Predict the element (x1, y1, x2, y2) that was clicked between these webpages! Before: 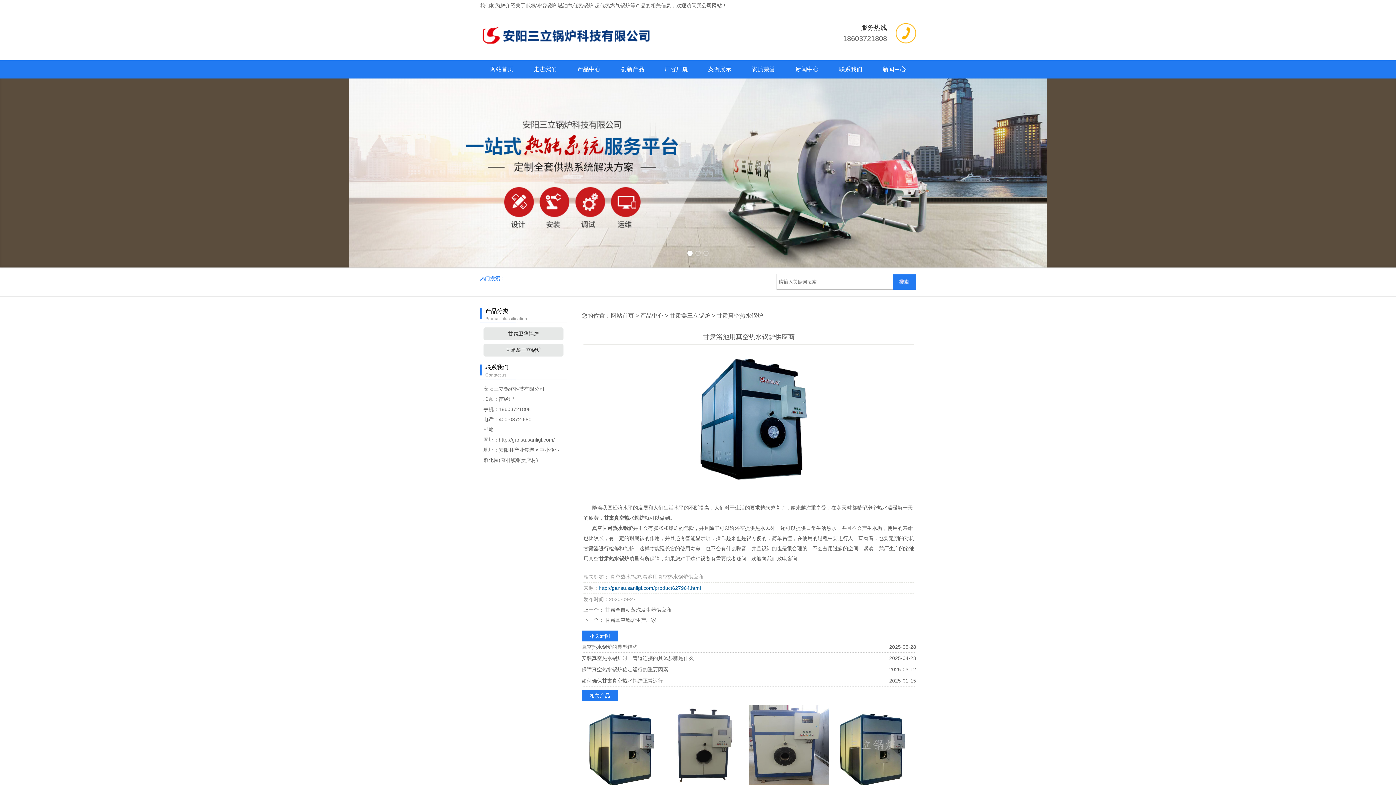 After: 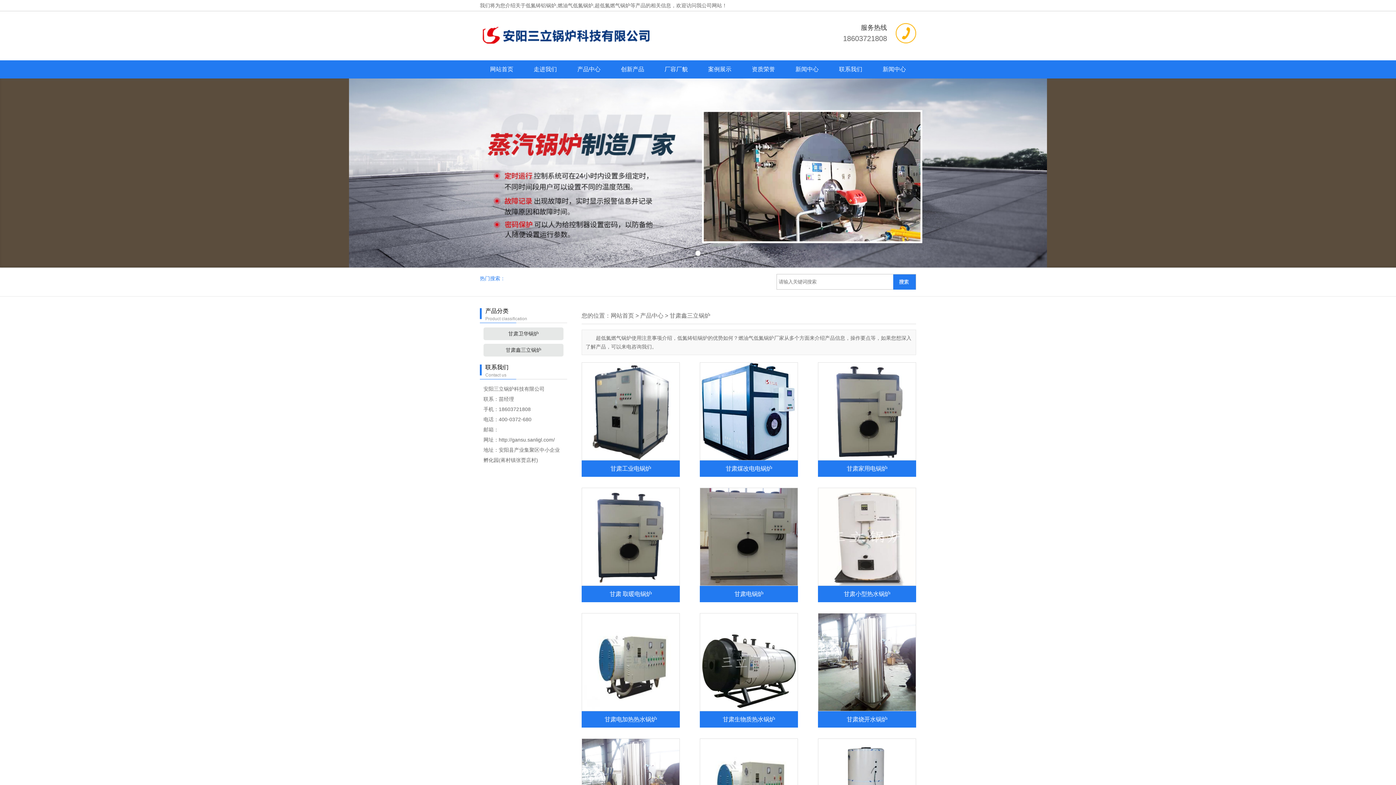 Action: label: 甘肃鑫三立锅炉 bbox: (669, 312, 710, 318)